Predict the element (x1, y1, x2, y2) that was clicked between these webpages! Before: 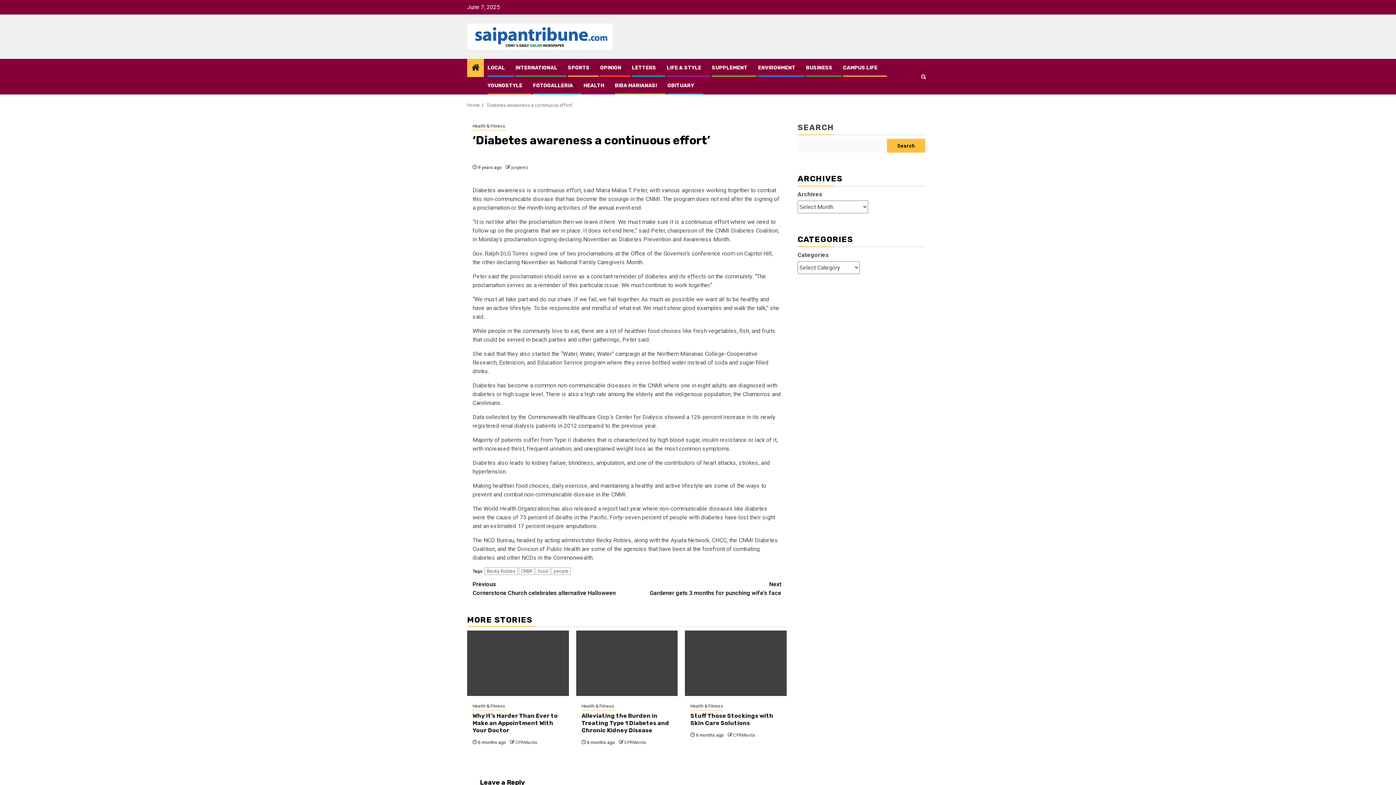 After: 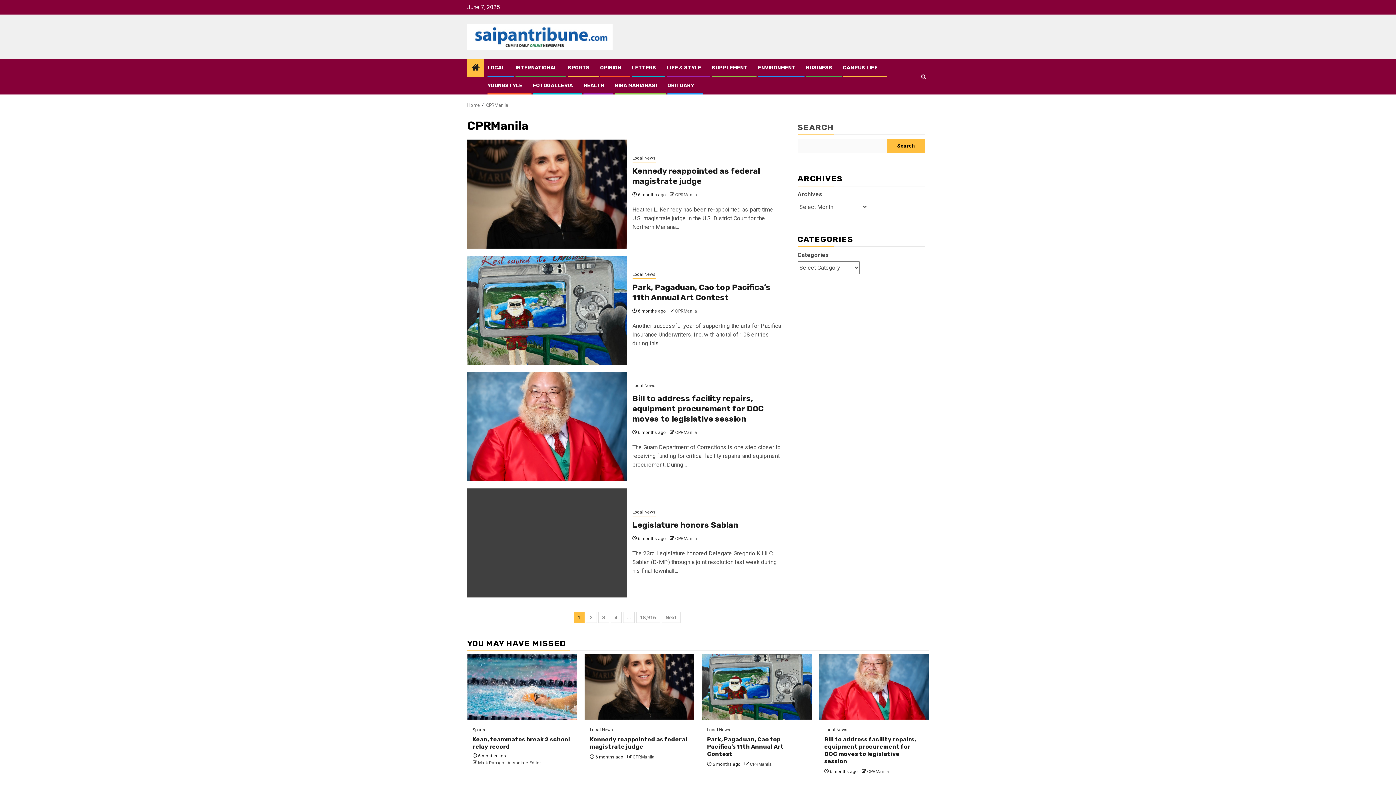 Action: bbox: (733, 733, 755, 738) label: CPRManila